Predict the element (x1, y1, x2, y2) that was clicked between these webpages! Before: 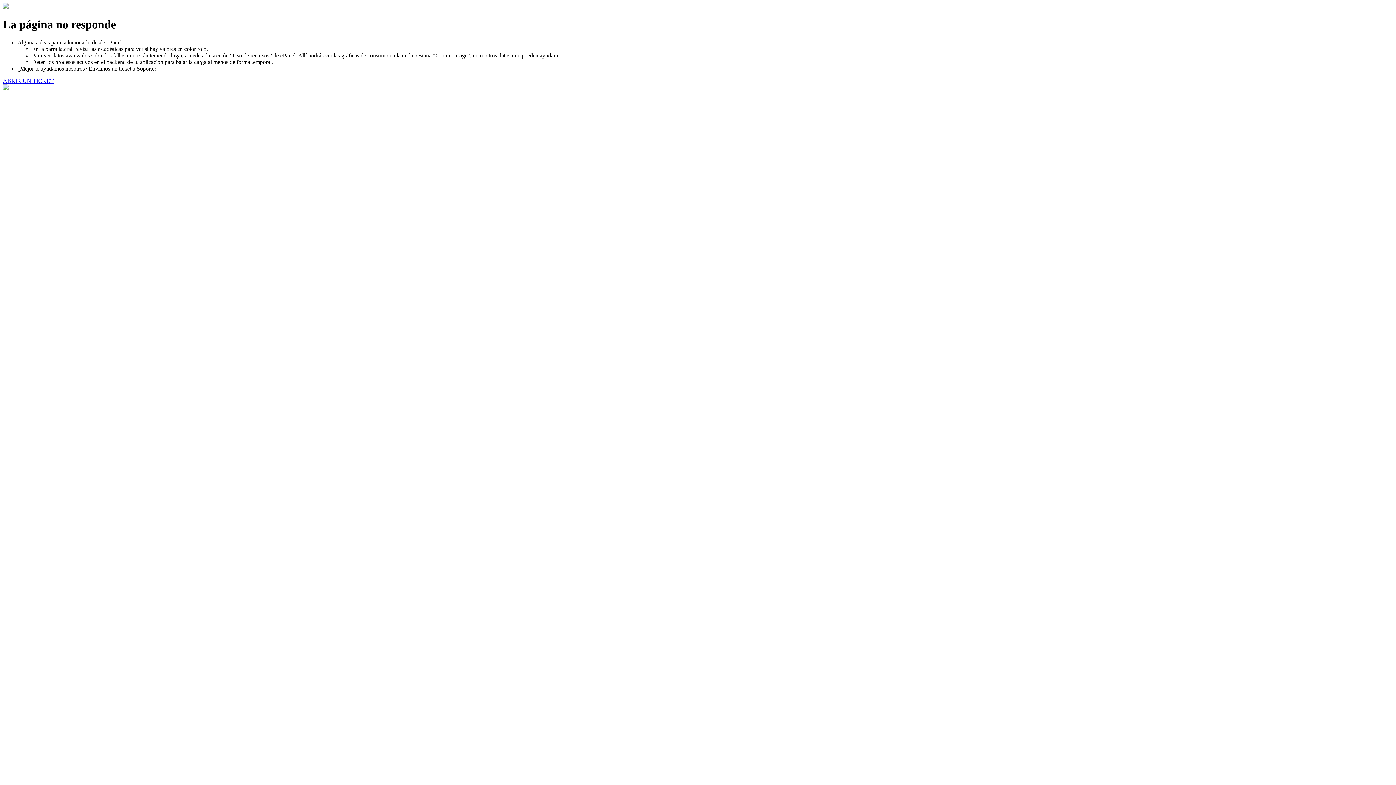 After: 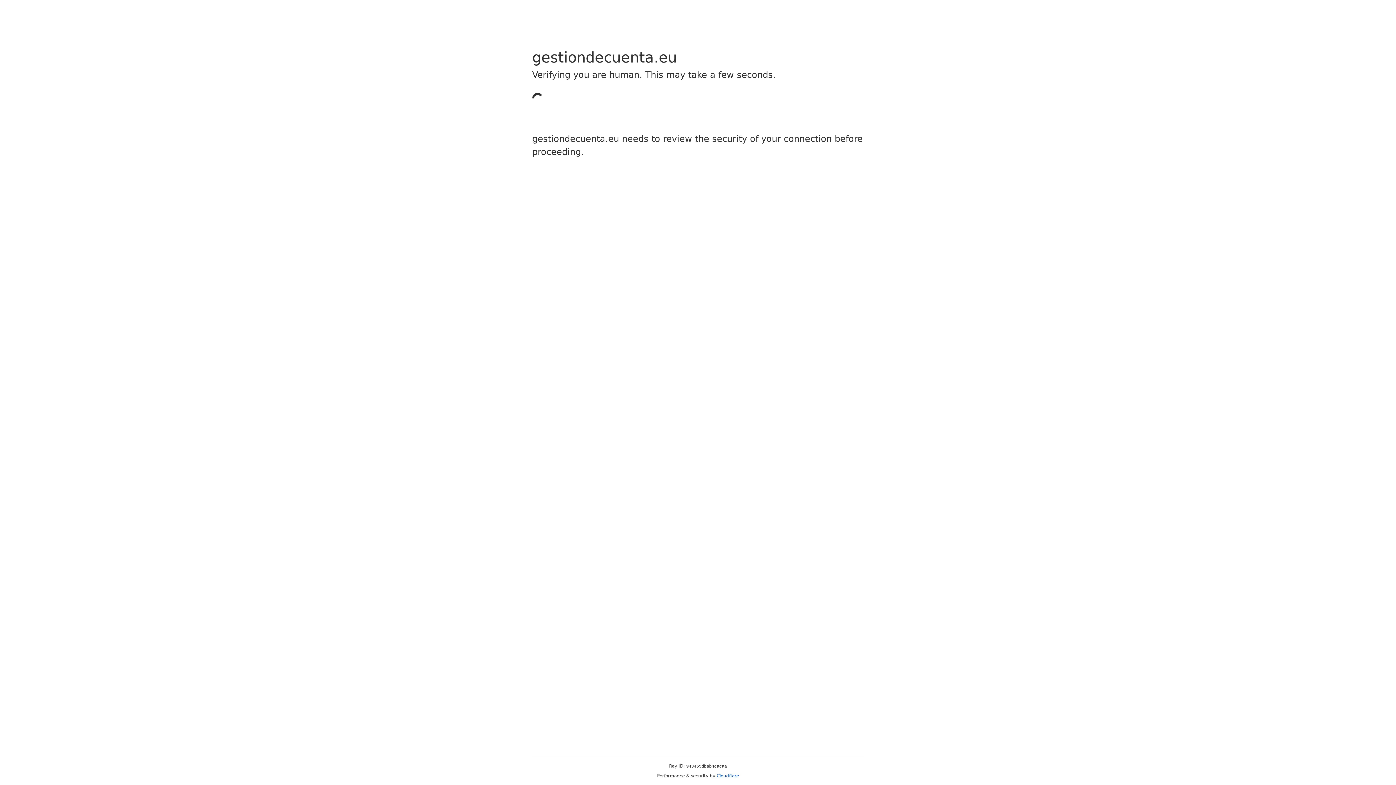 Action: bbox: (2, 77, 53, 83) label: ABRIR UN TICKET